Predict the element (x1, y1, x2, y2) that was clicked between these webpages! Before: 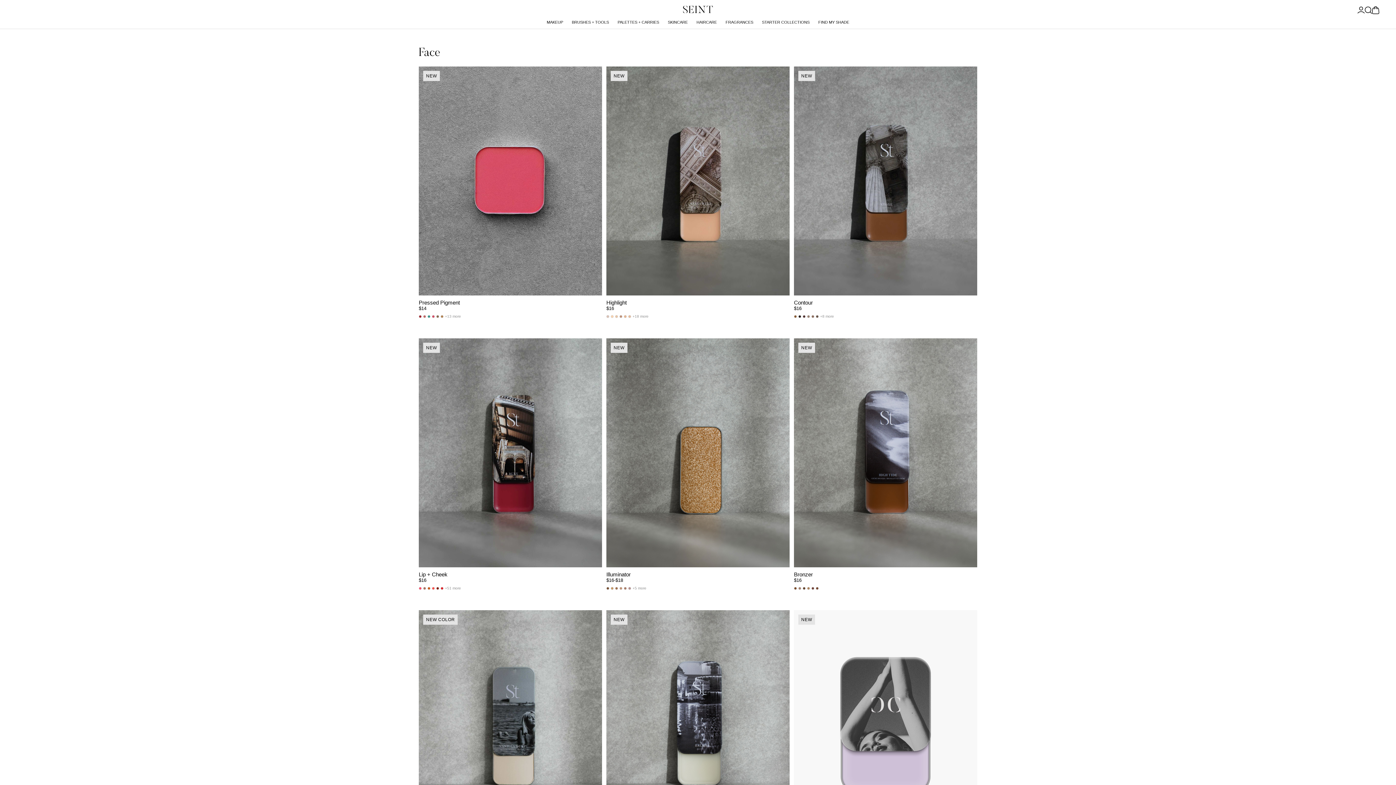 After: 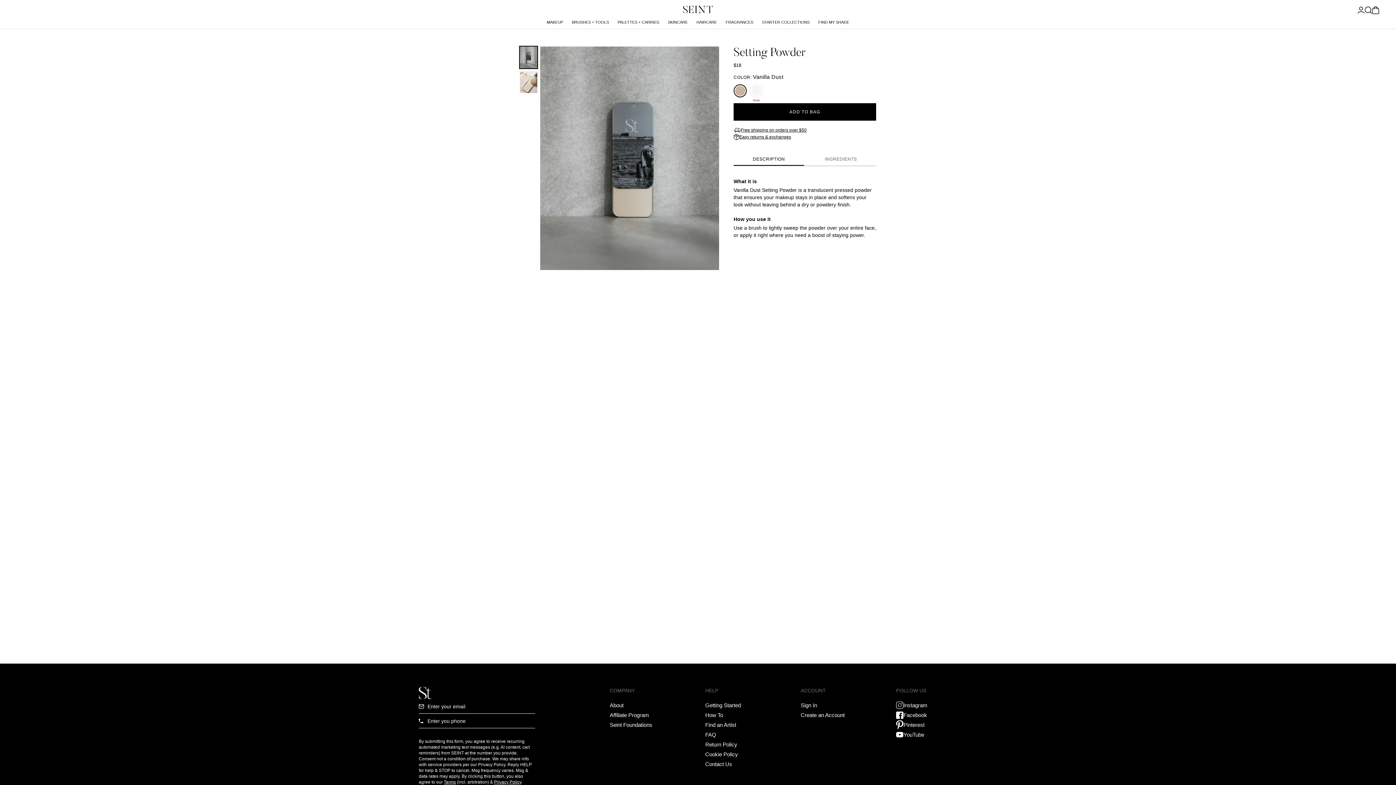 Action: bbox: (418, 610, 602, 862) label: Setting Powder Link